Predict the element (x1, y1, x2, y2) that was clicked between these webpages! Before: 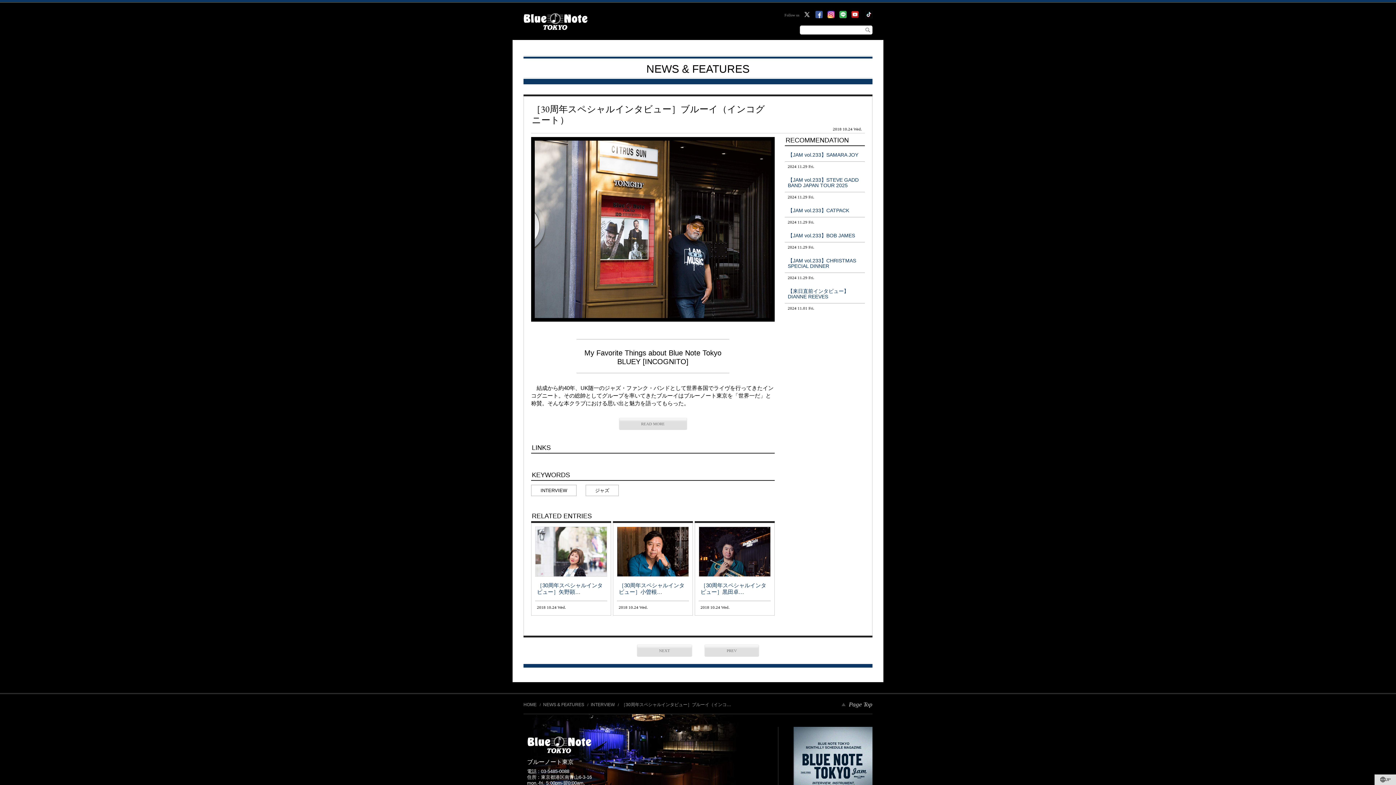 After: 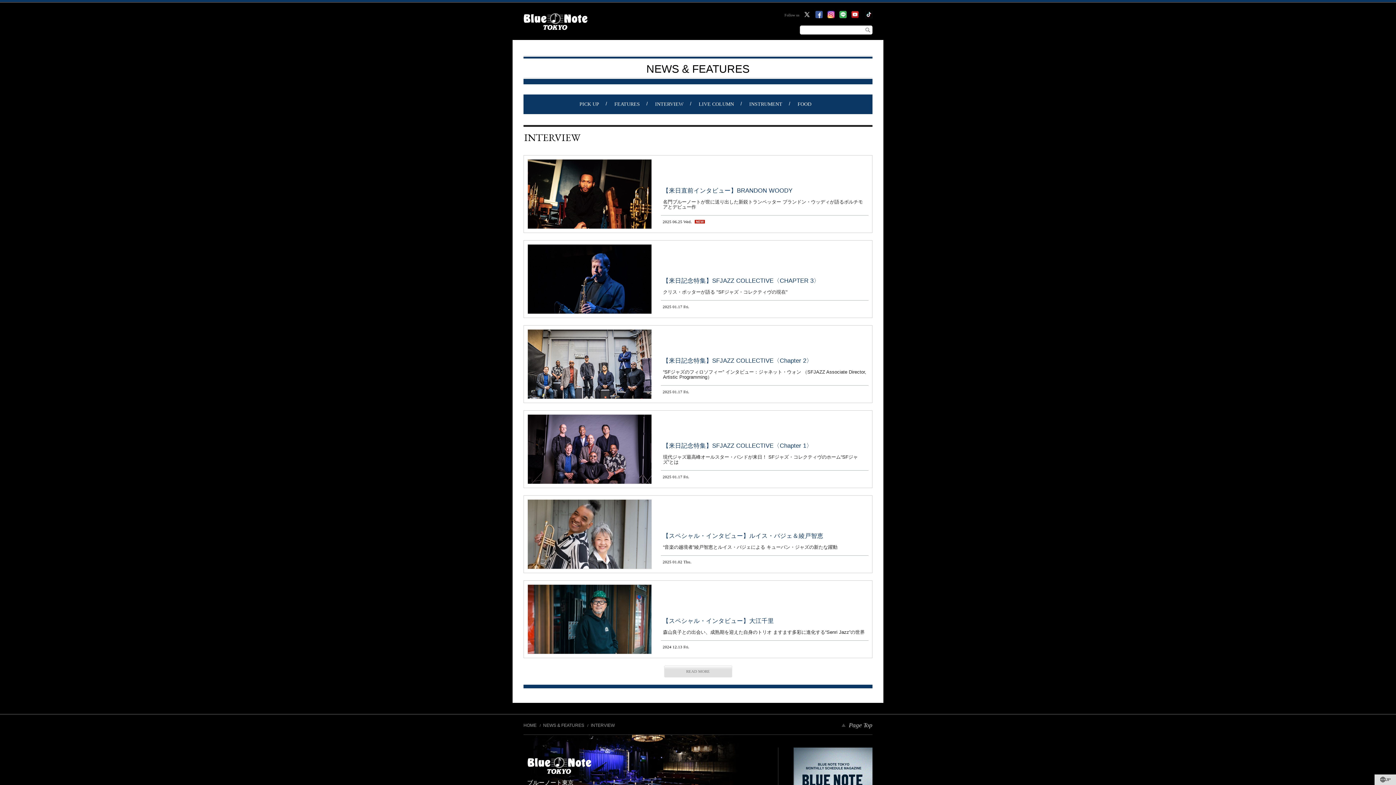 Action: bbox: (590, 702, 614, 707) label: INTERVIEW